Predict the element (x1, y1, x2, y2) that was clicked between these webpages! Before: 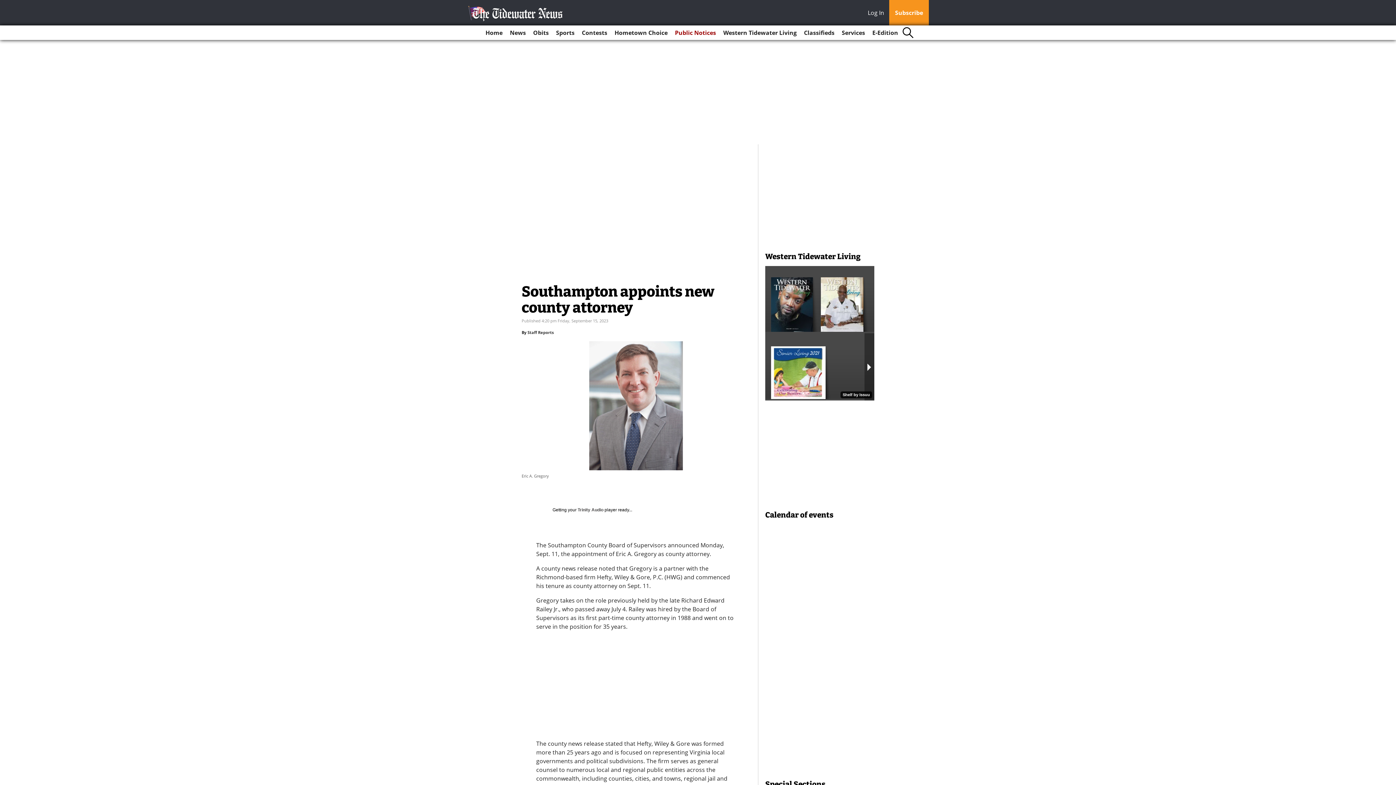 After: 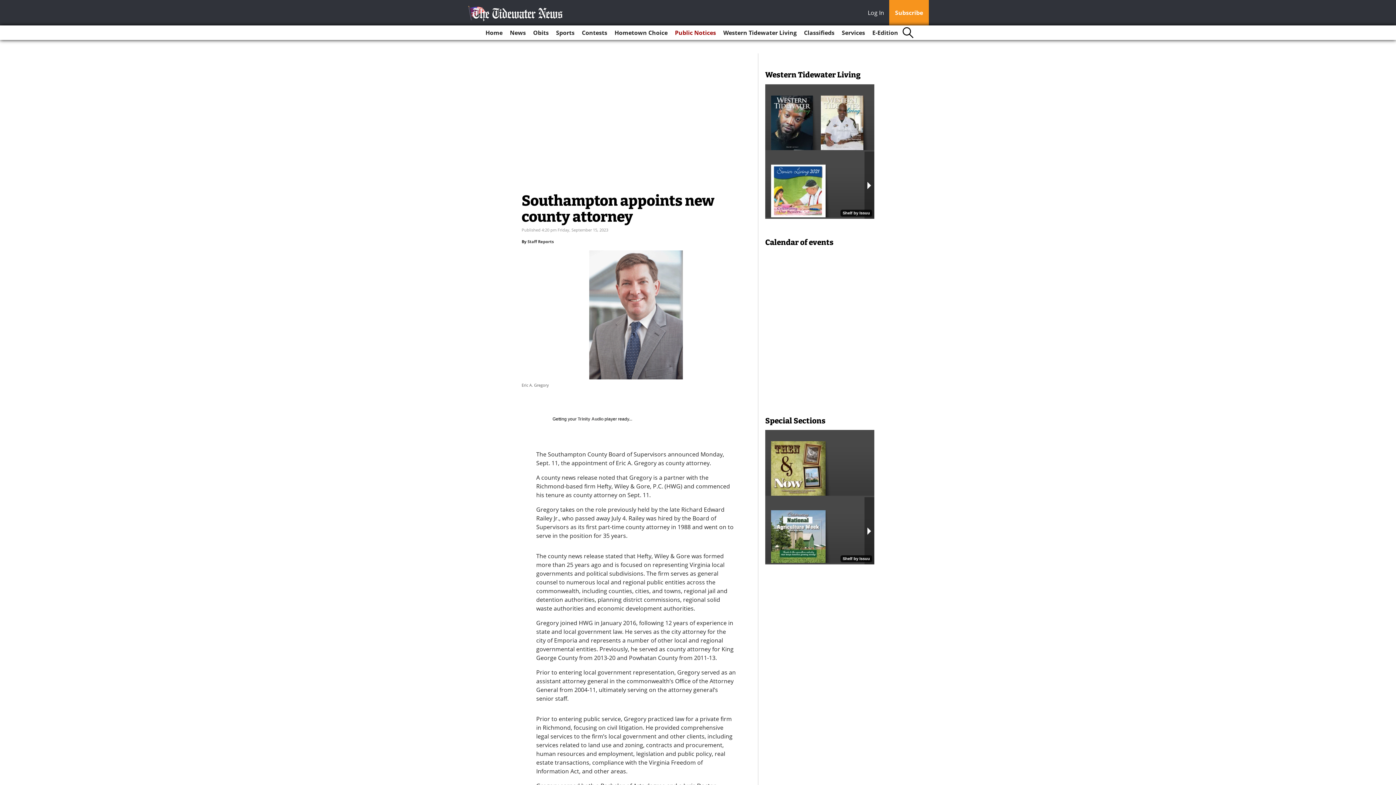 Action: bbox: (868, 8, 888, 18) label: Log In